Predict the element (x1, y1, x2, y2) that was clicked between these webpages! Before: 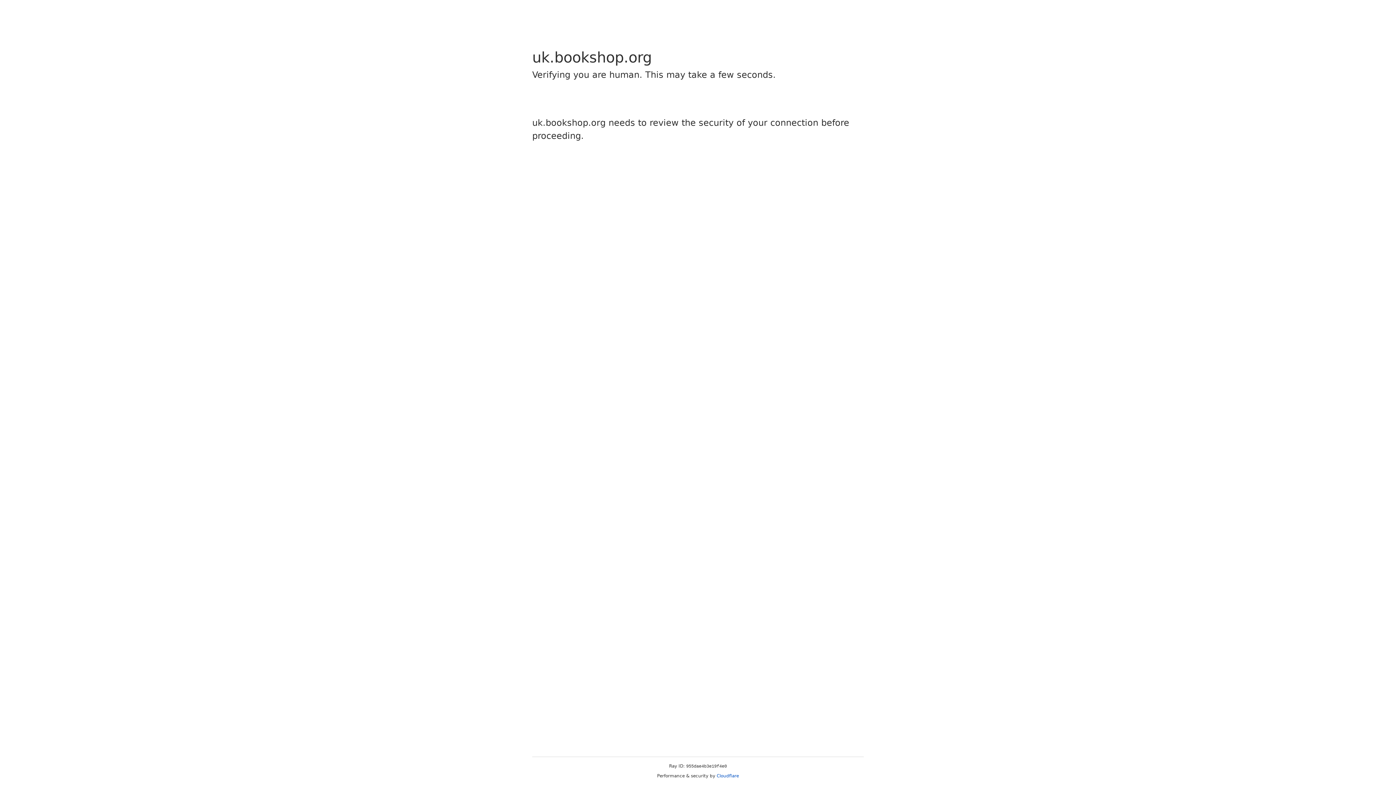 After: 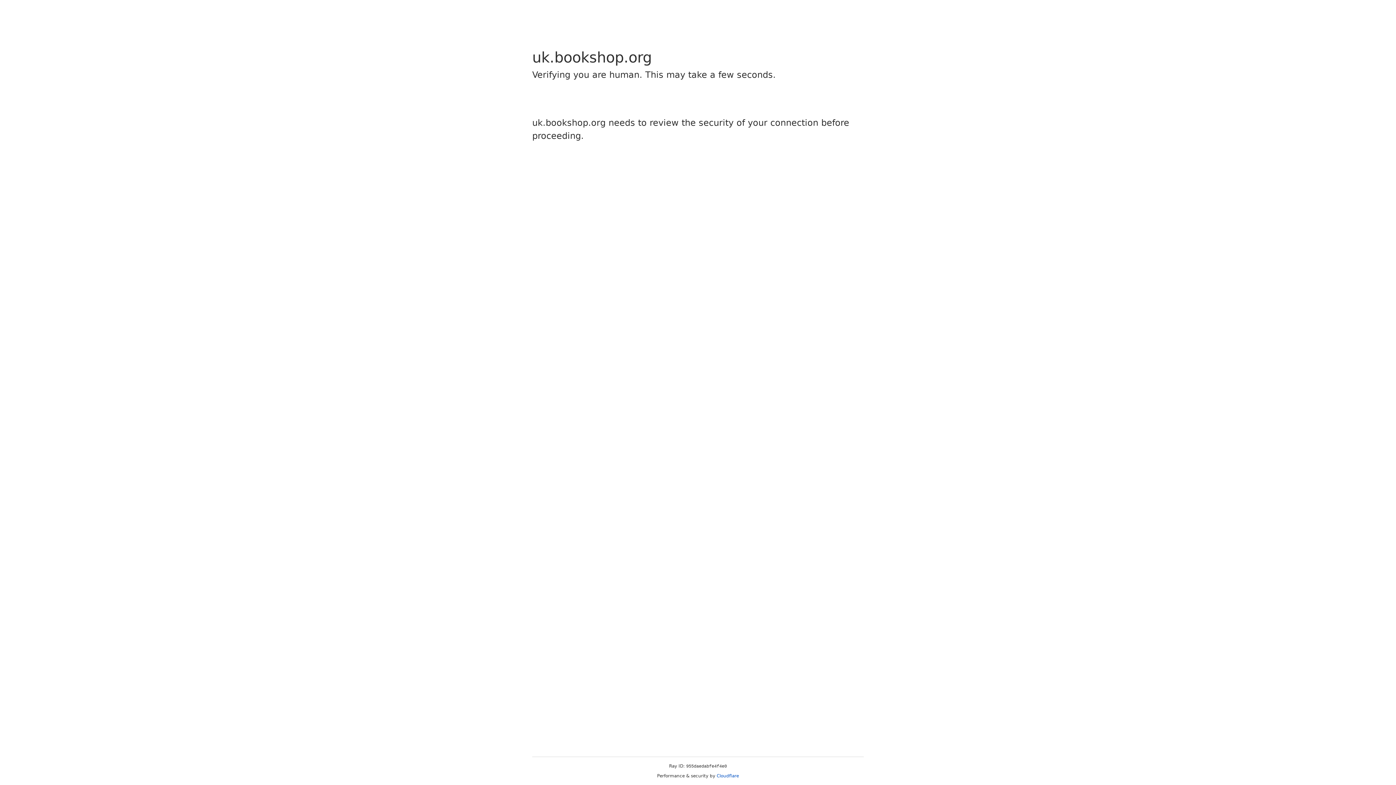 Action: bbox: (716, 773, 739, 778) label: Cloudflare